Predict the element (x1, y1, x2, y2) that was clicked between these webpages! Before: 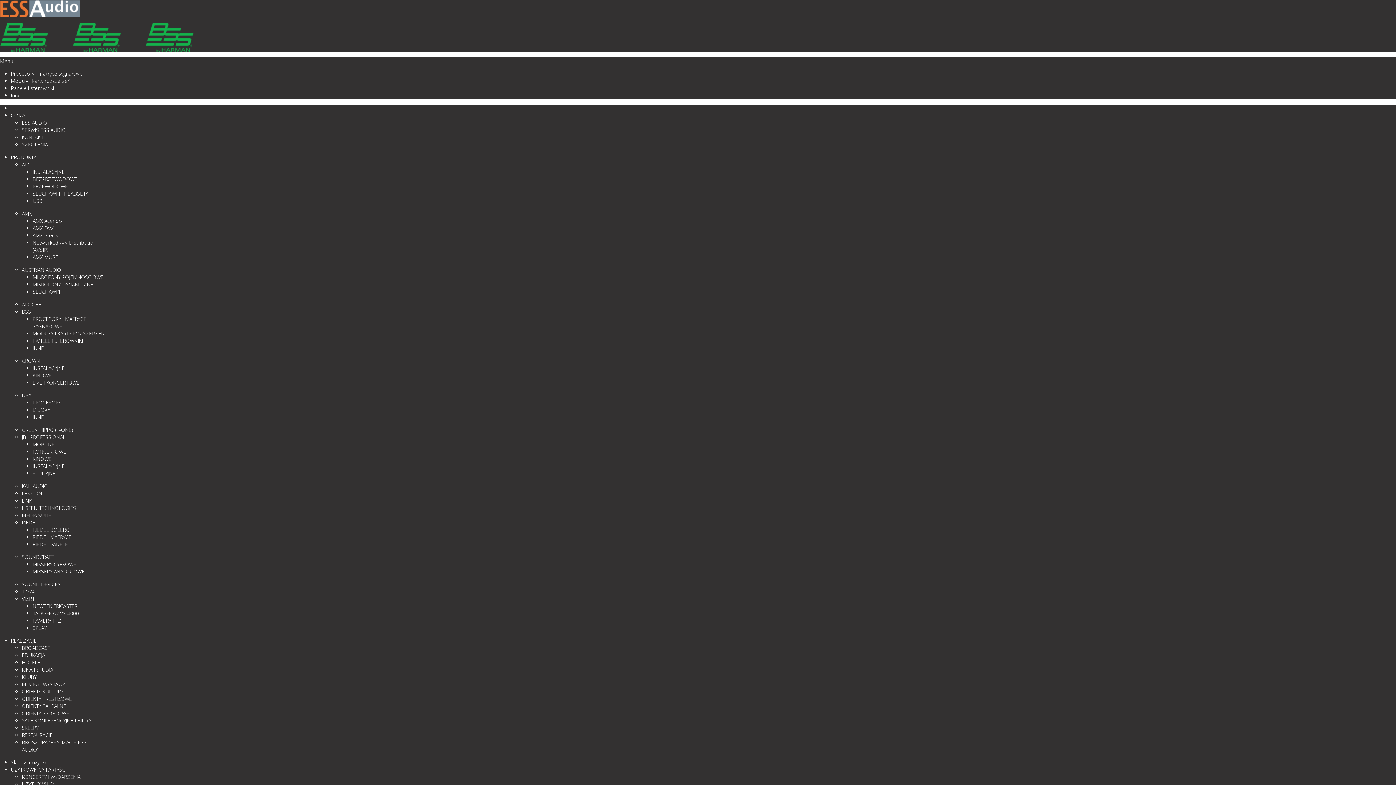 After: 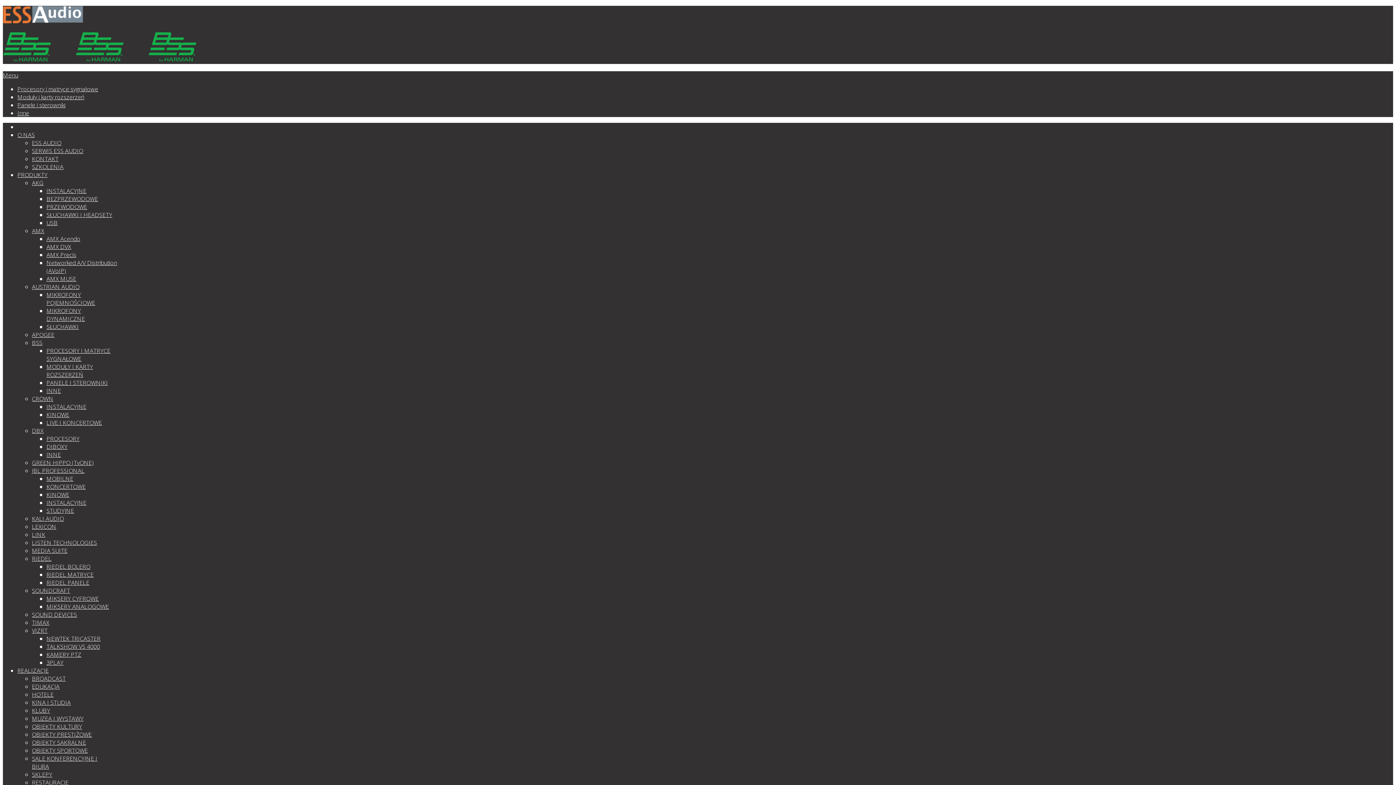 Action: bbox: (32, 344, 44, 351) label: INNE